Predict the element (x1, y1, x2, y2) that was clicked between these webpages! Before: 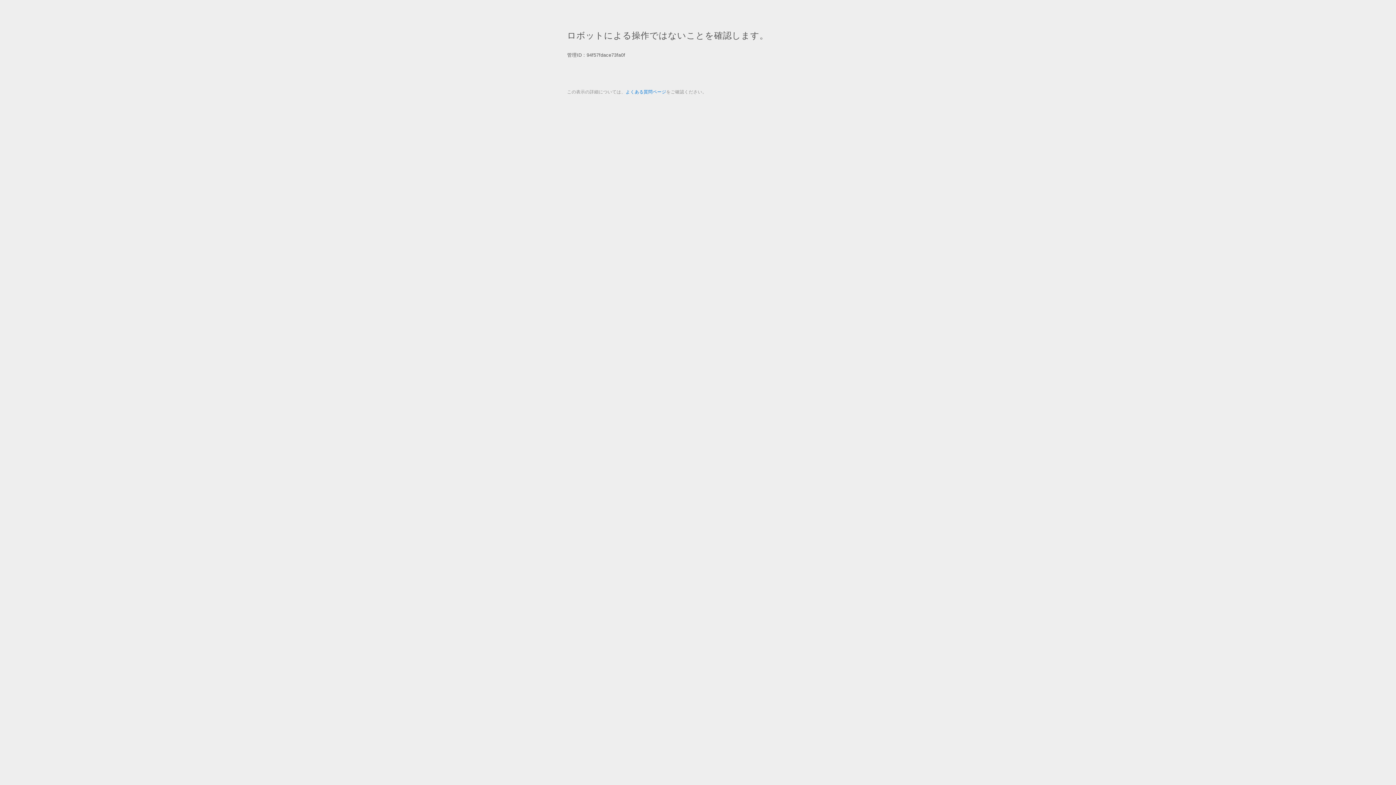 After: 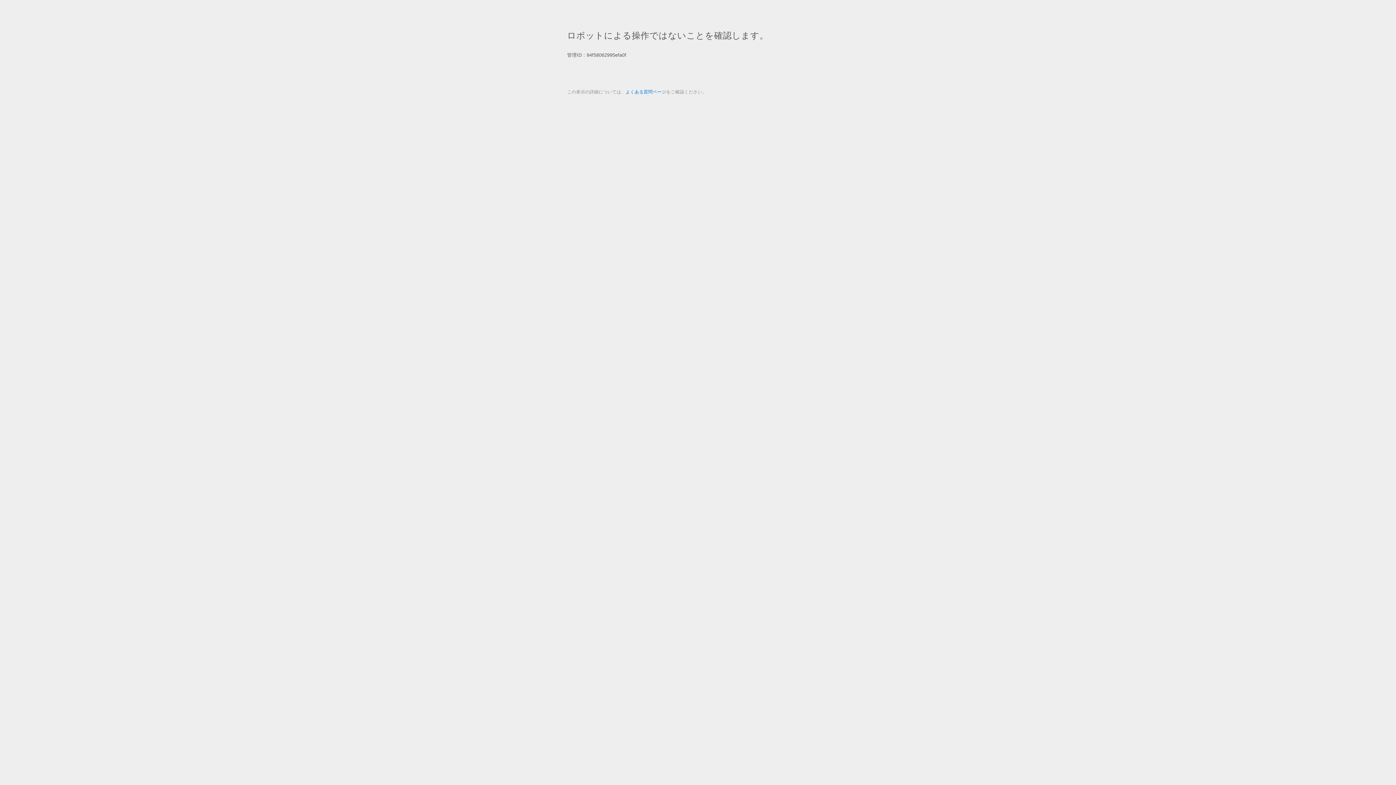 Action: label: よくある質問ページ bbox: (625, 89, 666, 94)